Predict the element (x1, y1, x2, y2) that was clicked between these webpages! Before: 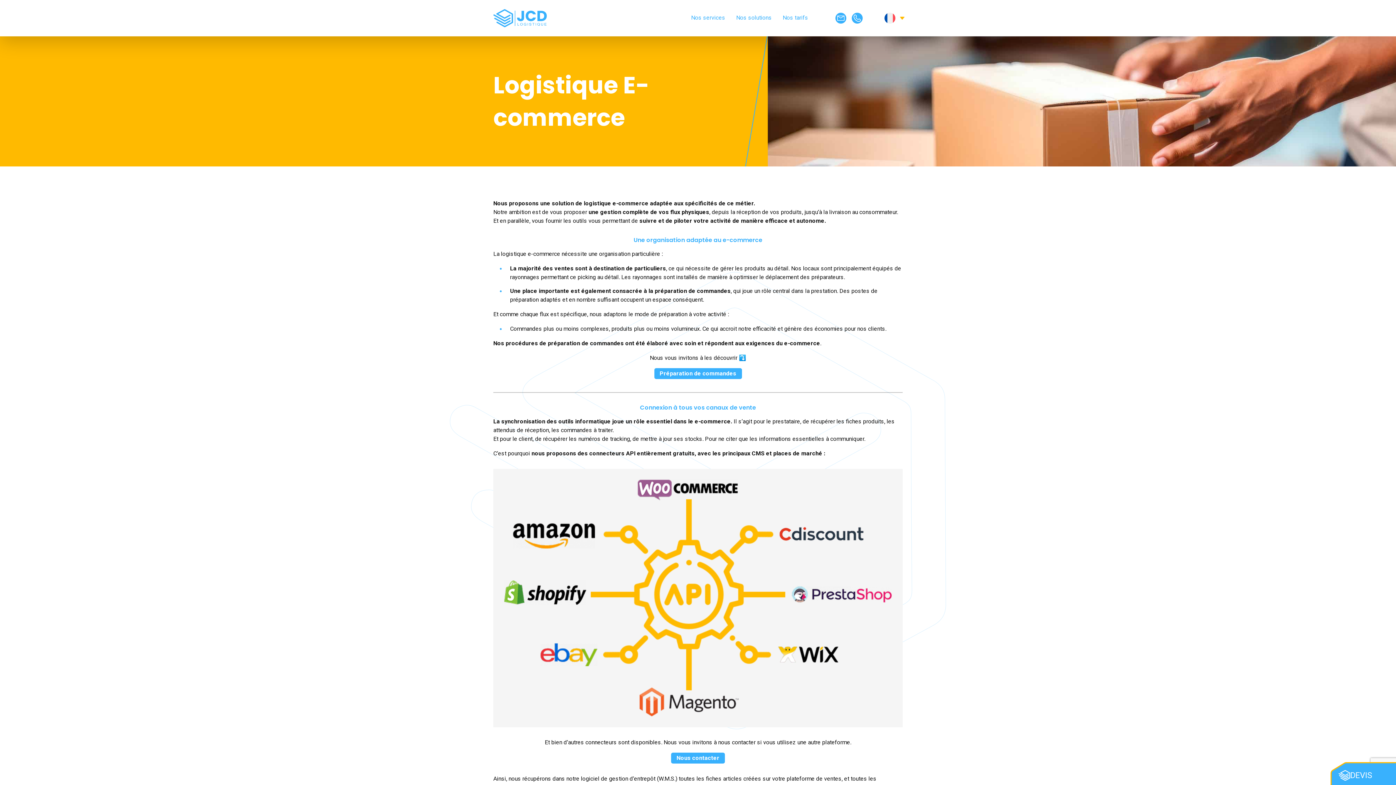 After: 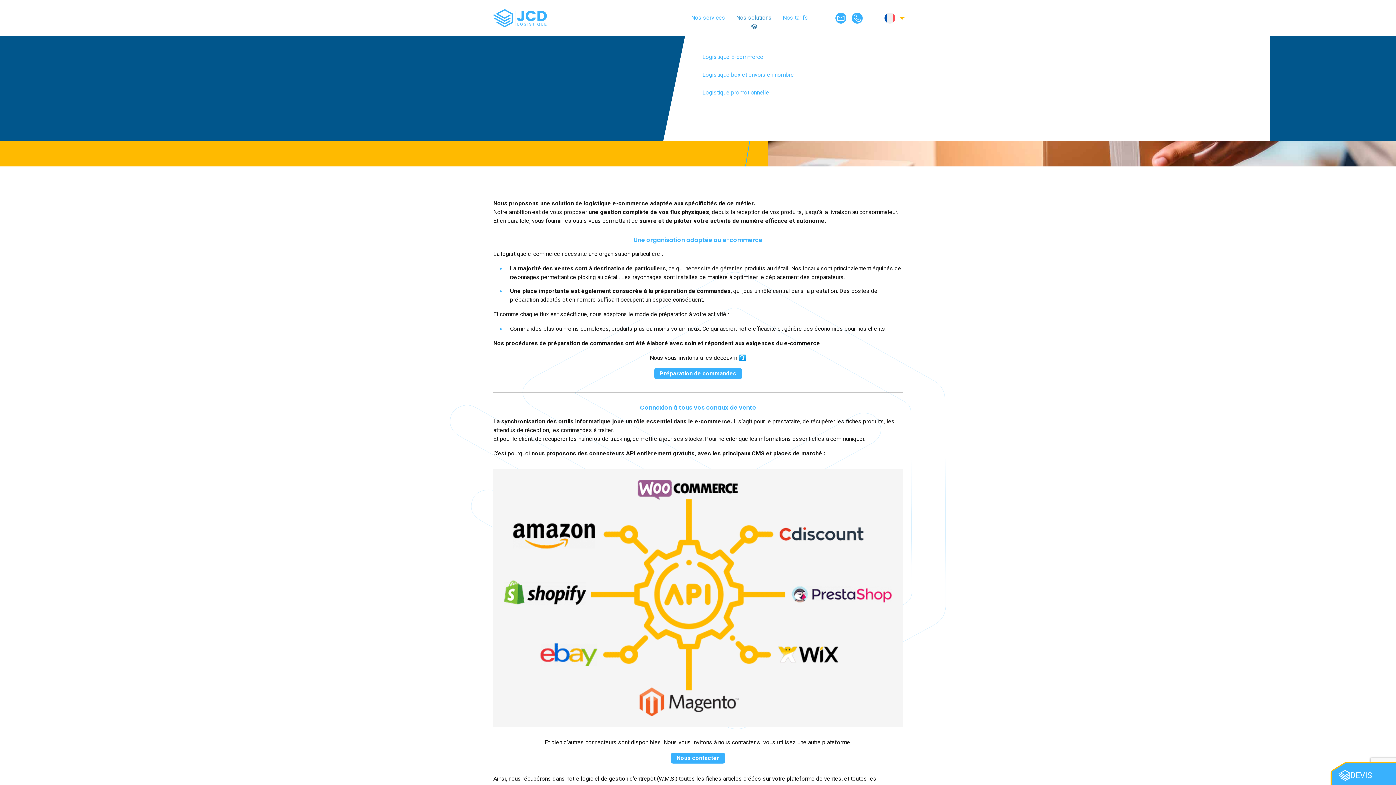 Action: bbox: (730, 0, 777, 36) label: Nos solutions